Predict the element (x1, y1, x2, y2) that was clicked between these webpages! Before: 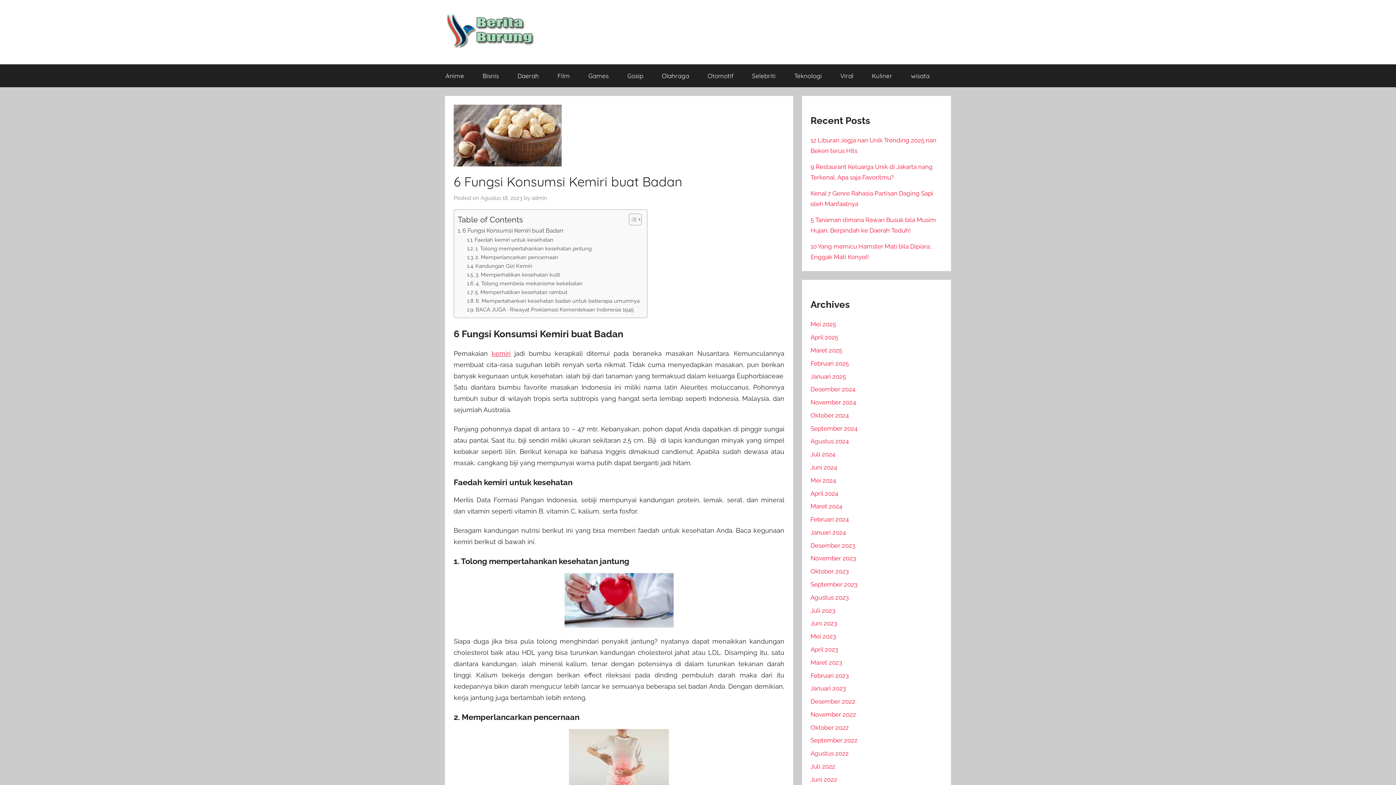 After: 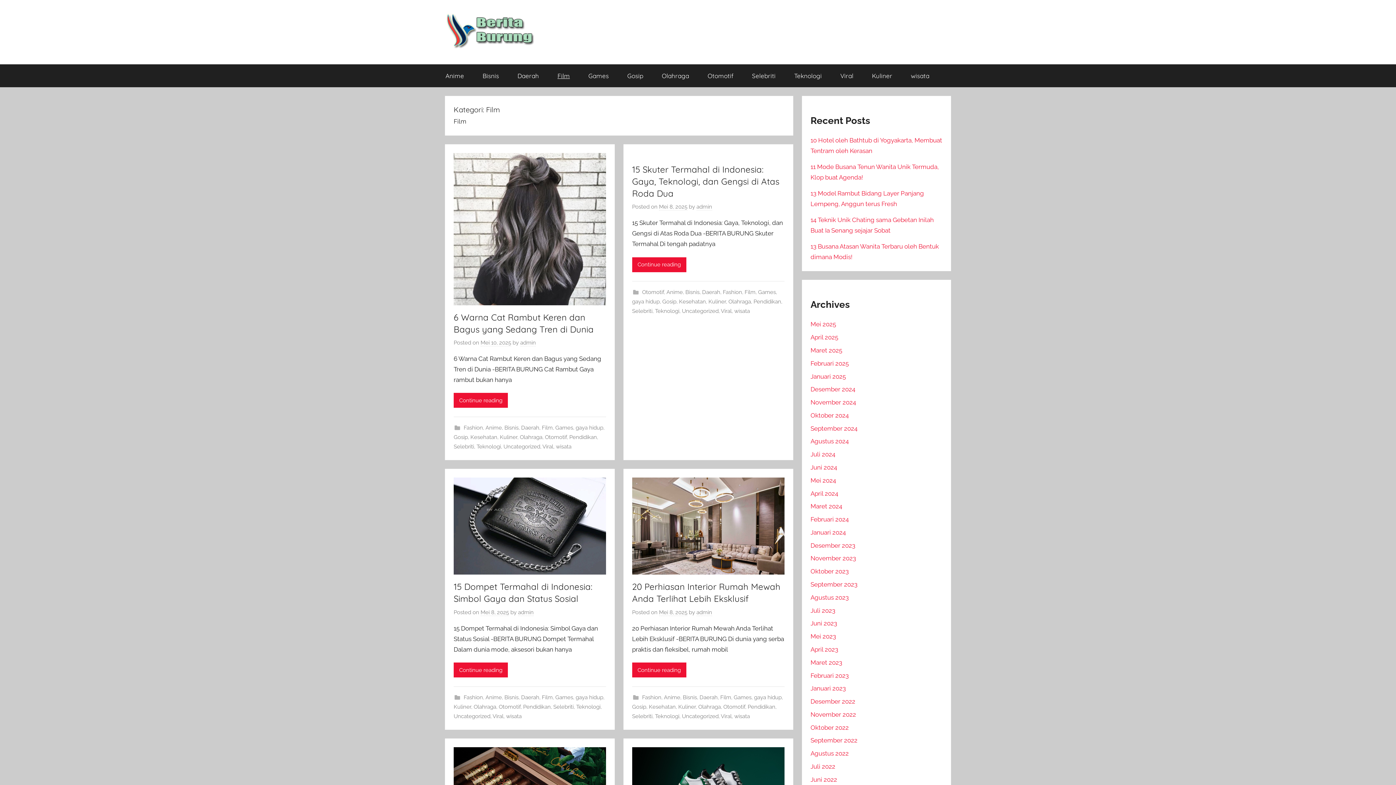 Action: label: Film bbox: (548, 64, 579, 87)